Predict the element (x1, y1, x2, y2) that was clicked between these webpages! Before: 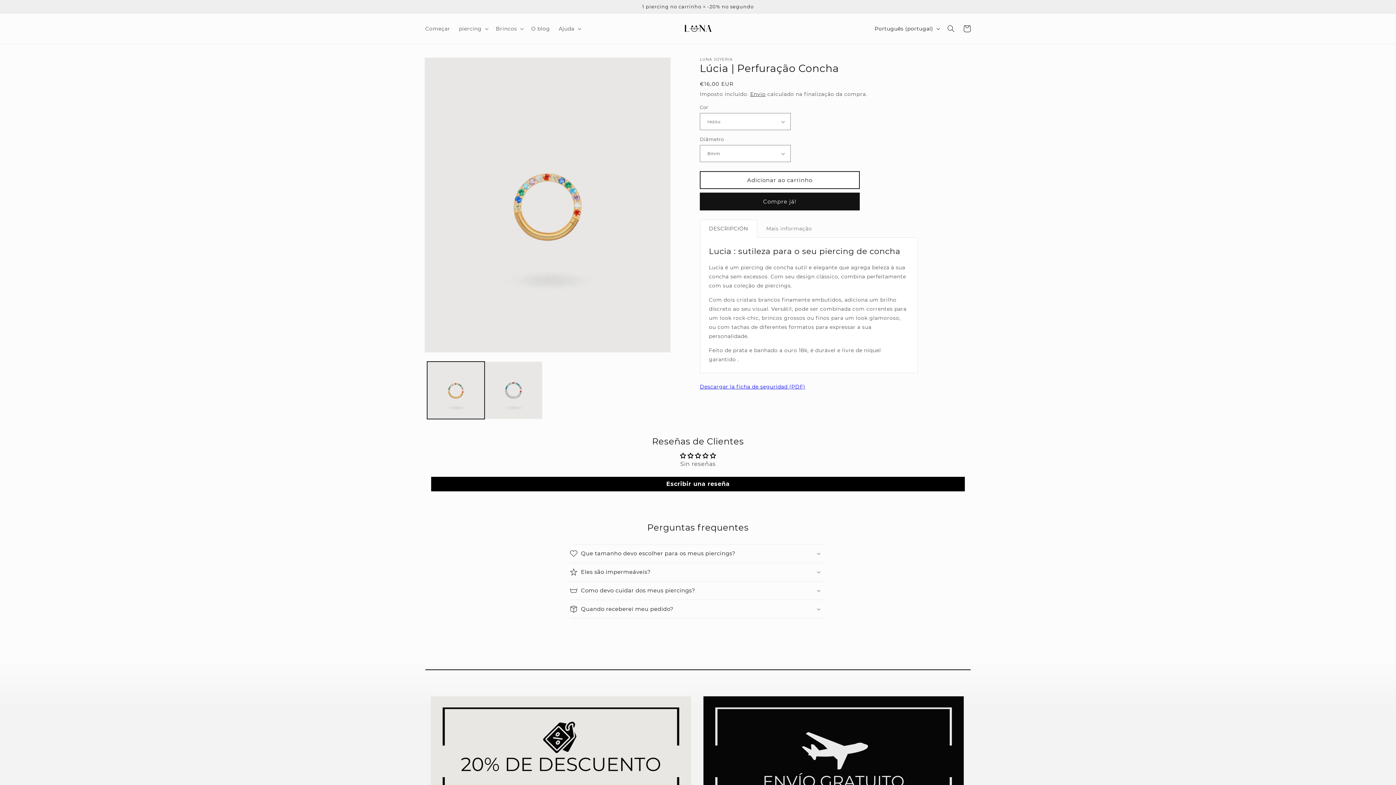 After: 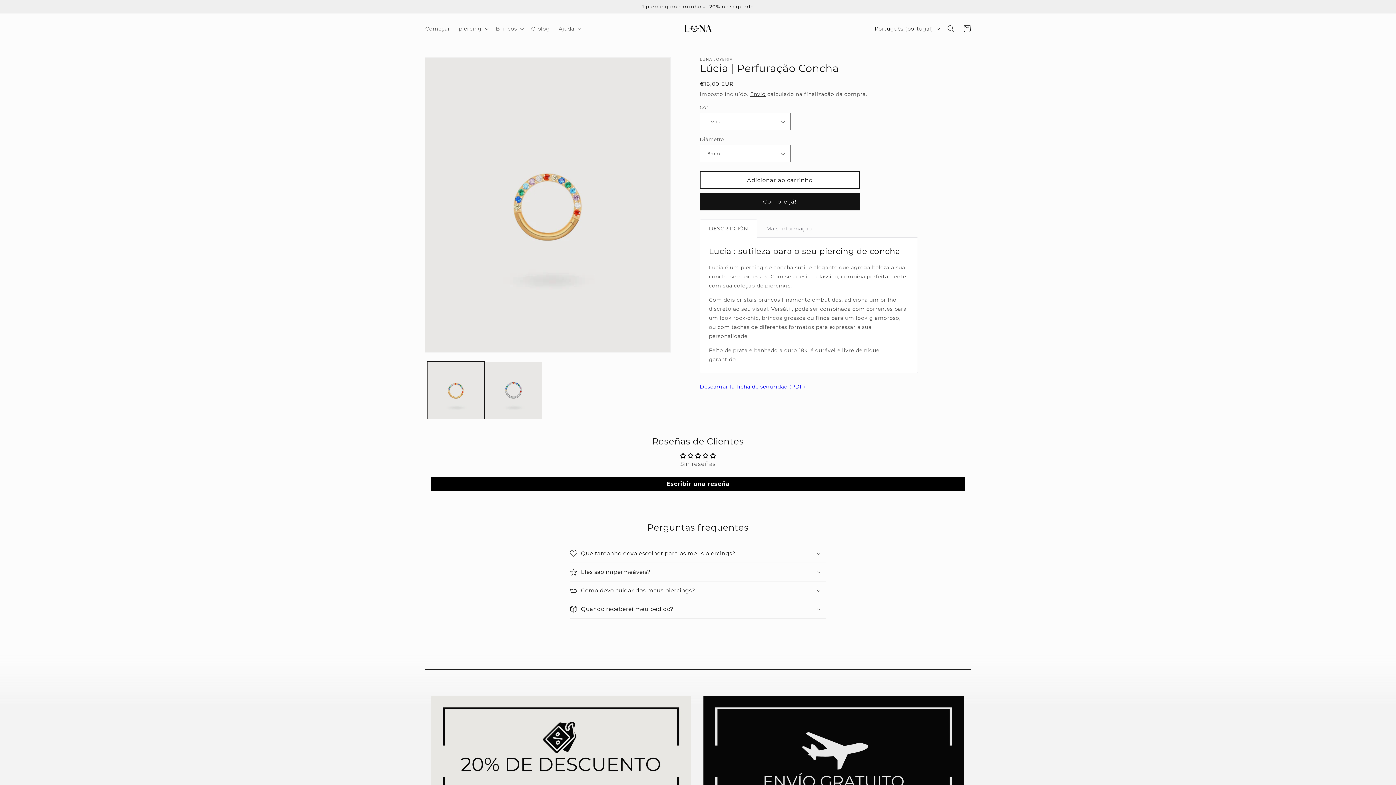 Action: bbox: (700, 383, 805, 390) label: Descargar la ficha de seguridad (PDF)